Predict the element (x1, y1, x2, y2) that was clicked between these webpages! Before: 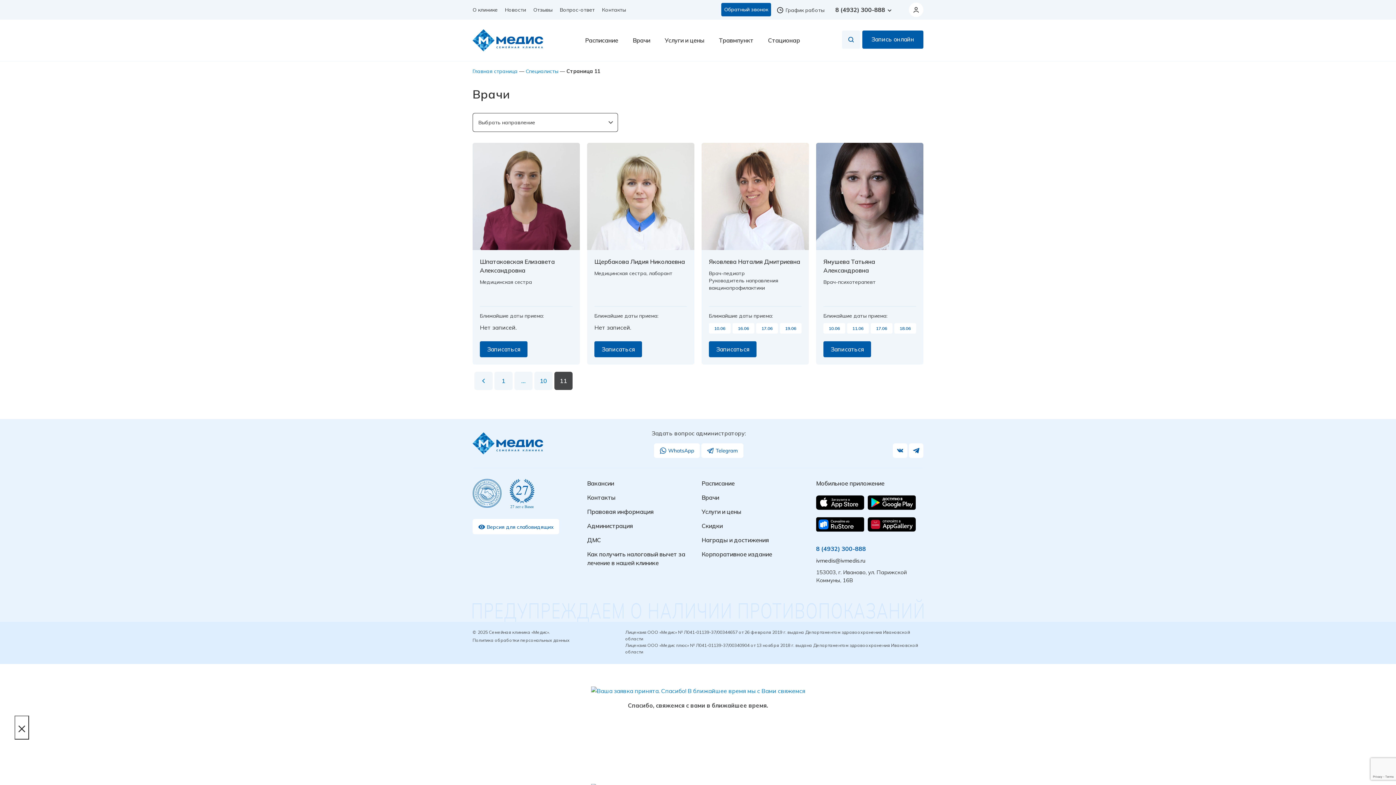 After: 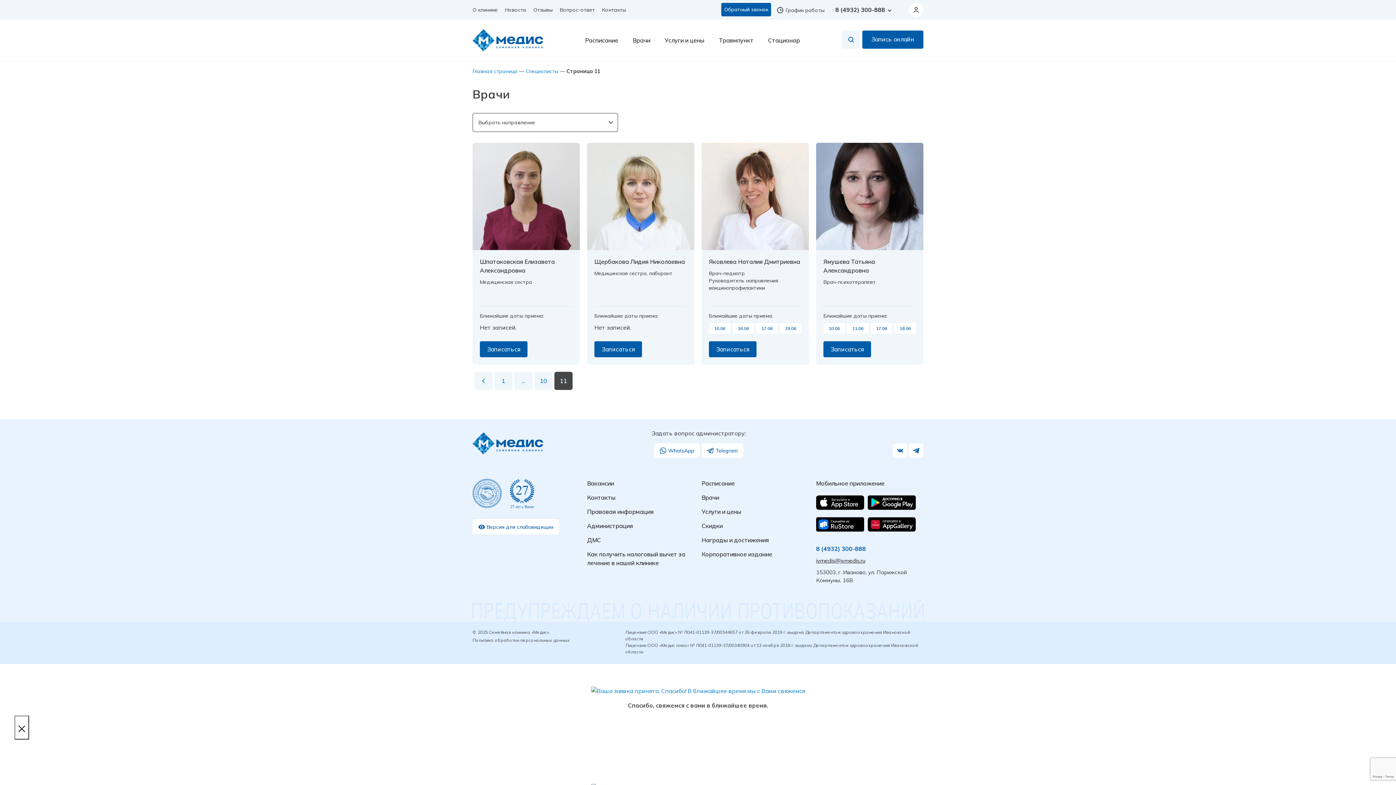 Action: bbox: (816, 557, 865, 564) label: ivmedis@ivmedis.ru